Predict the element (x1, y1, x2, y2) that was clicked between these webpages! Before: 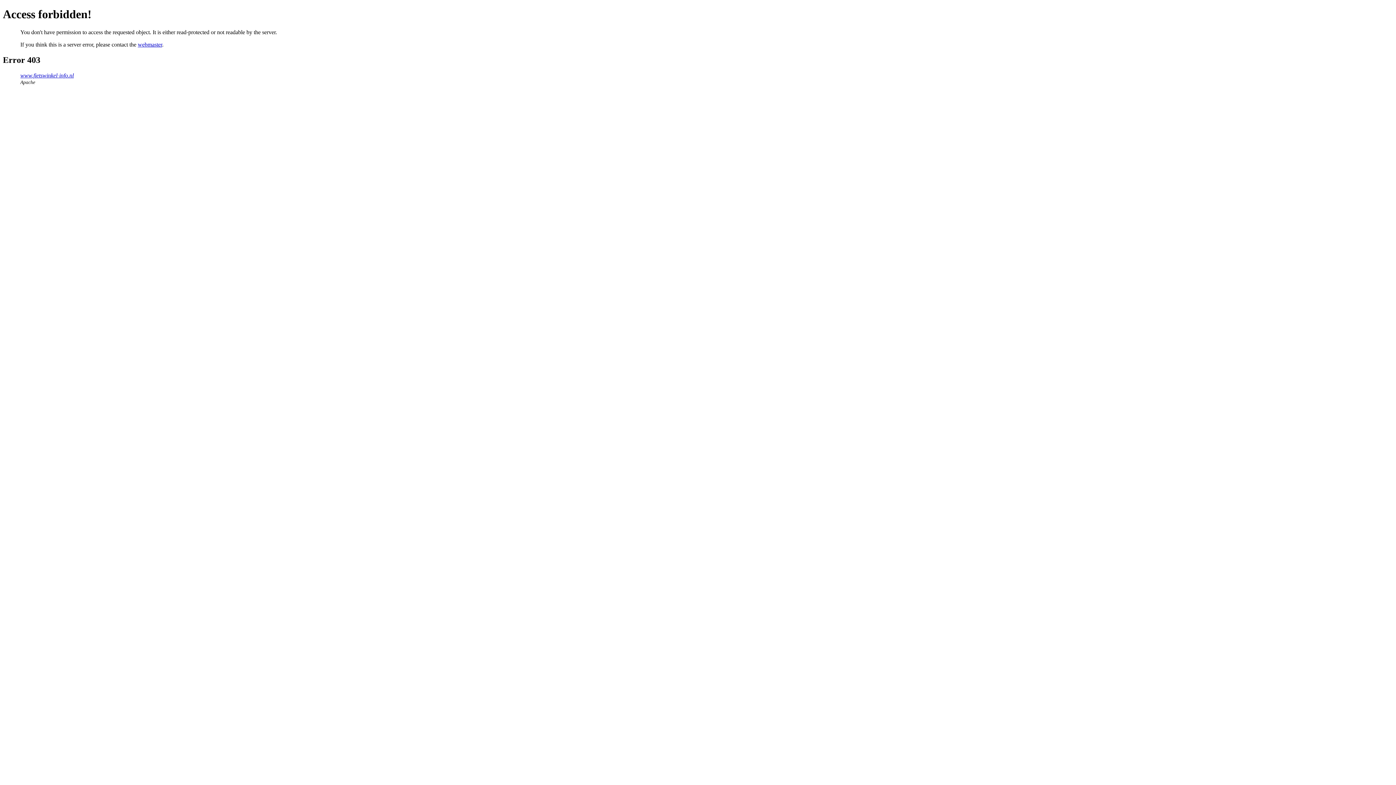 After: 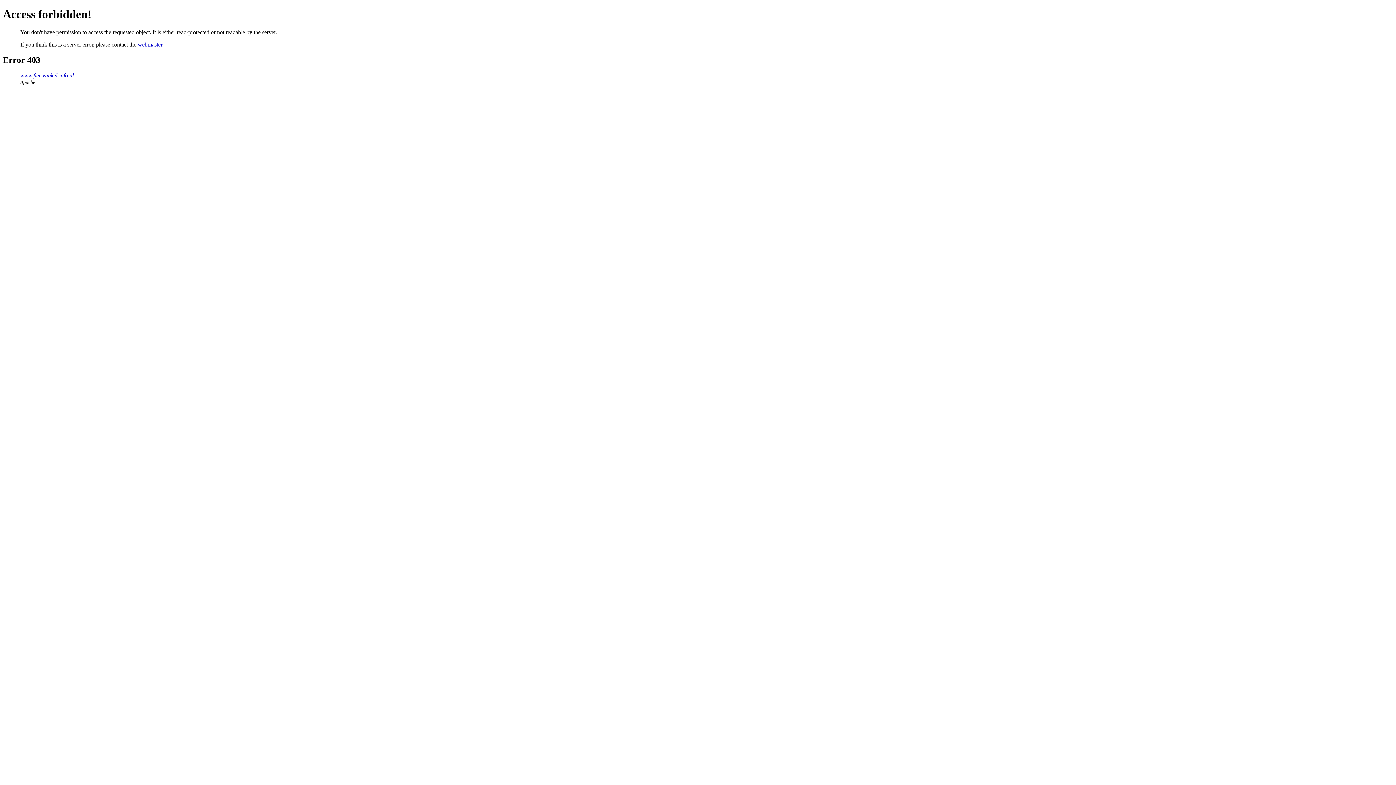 Action: label: webmaster bbox: (137, 41, 162, 47)